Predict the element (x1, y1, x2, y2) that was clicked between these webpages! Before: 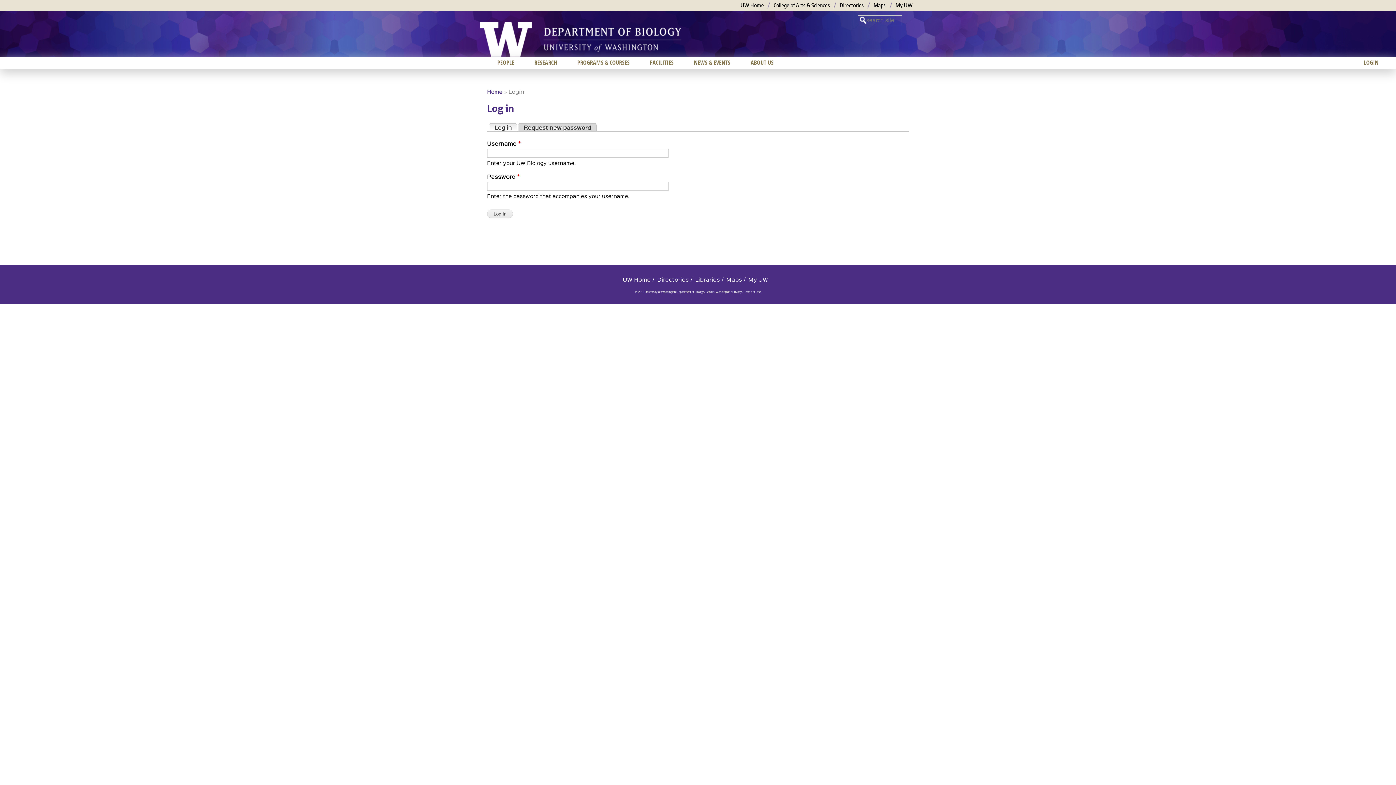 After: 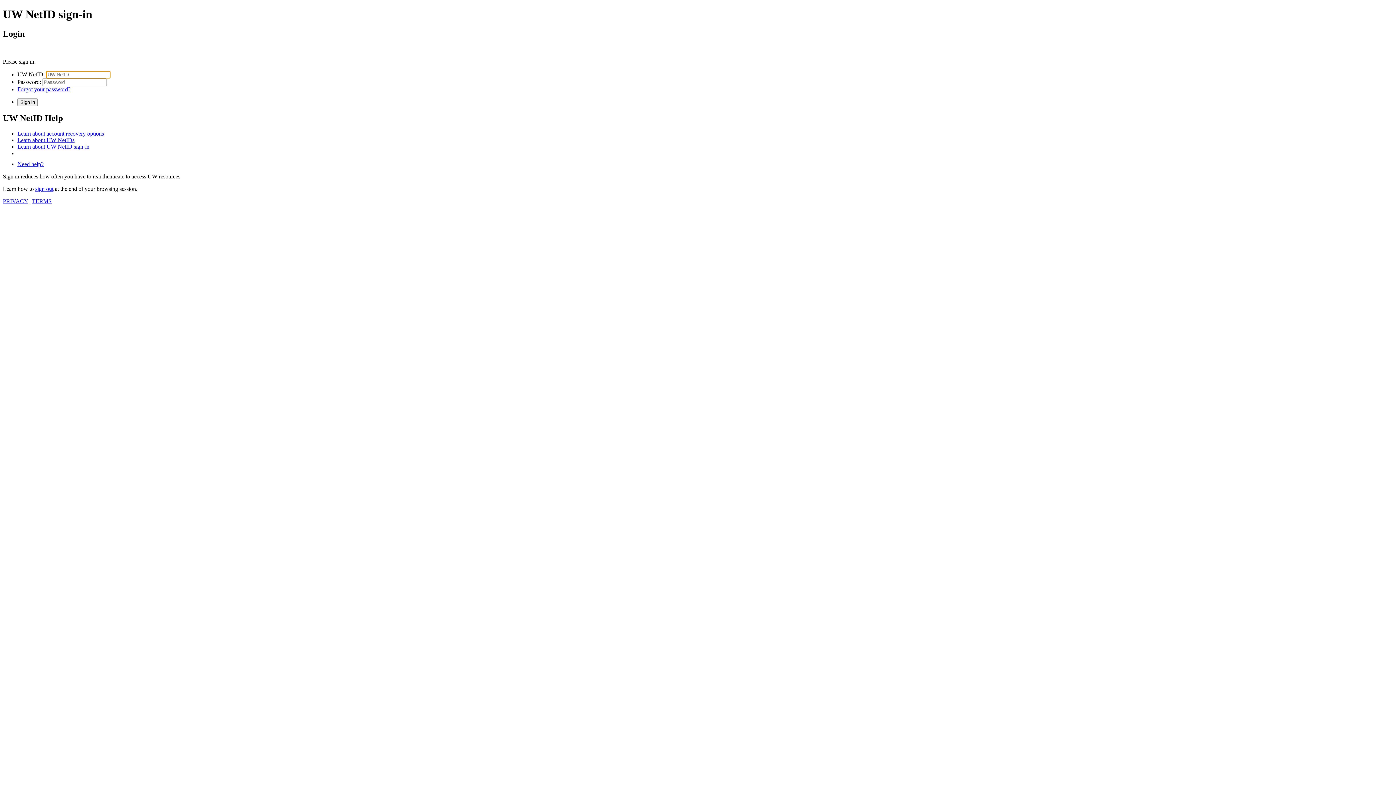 Action: label: My UW bbox: (748, 275, 768, 284)